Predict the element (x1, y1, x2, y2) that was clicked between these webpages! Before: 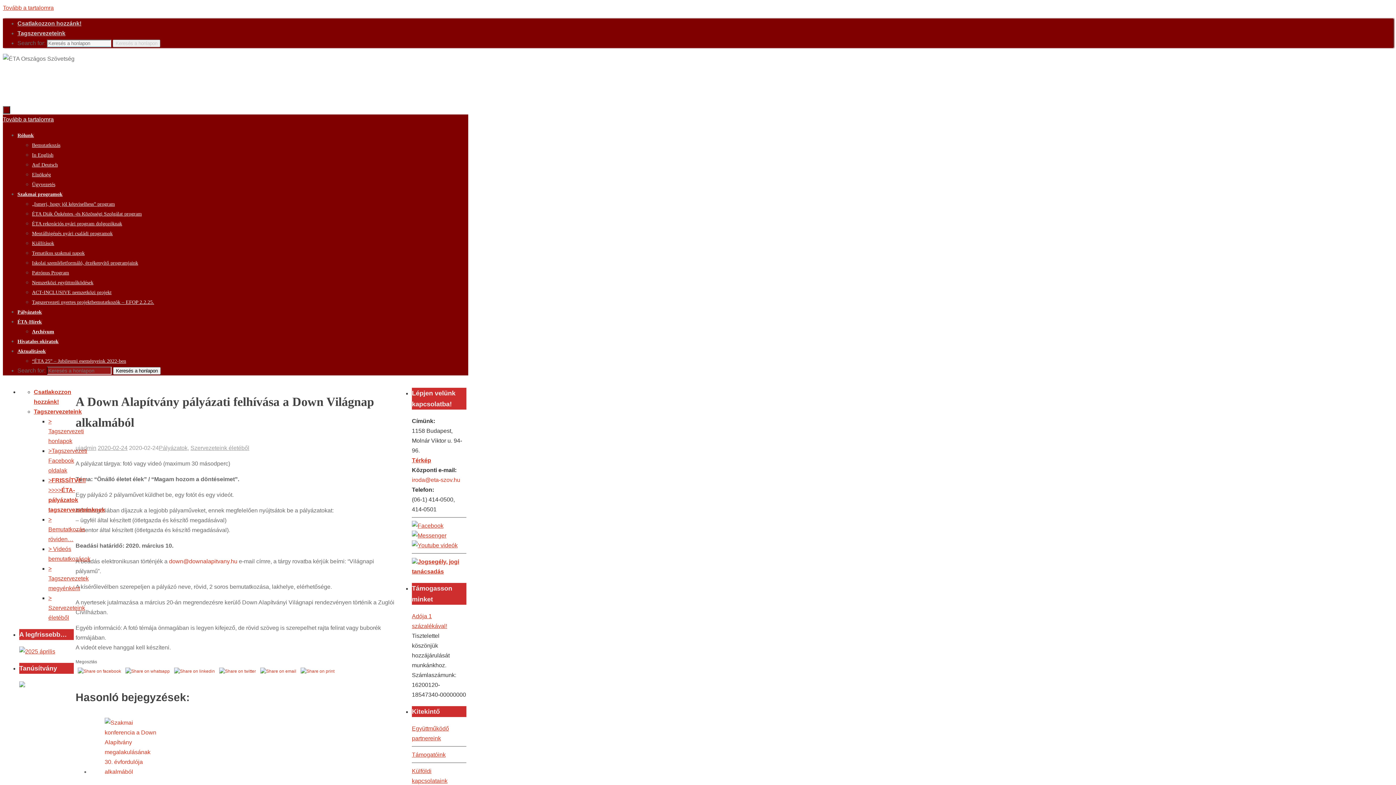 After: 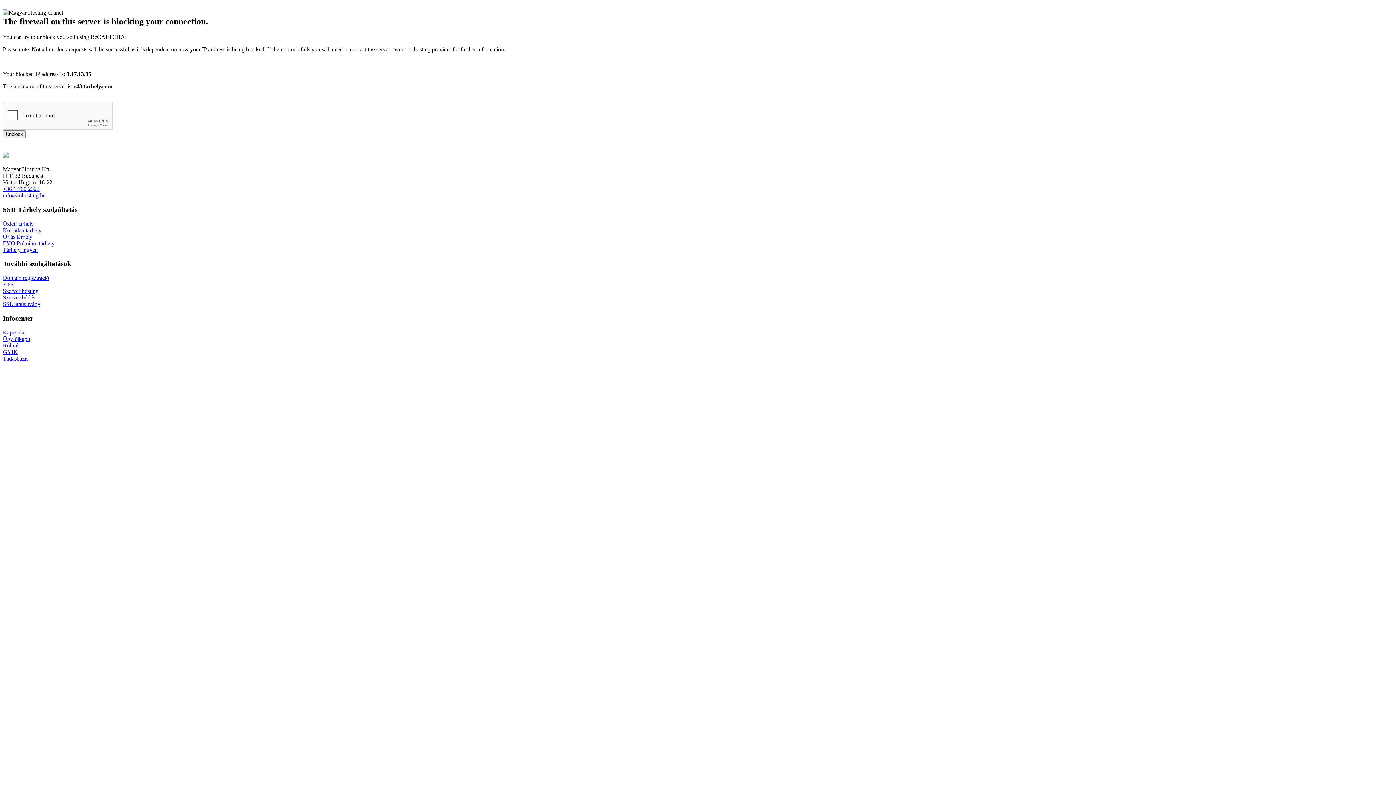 Action: bbox: (412, 457, 431, 463) label: Térkép